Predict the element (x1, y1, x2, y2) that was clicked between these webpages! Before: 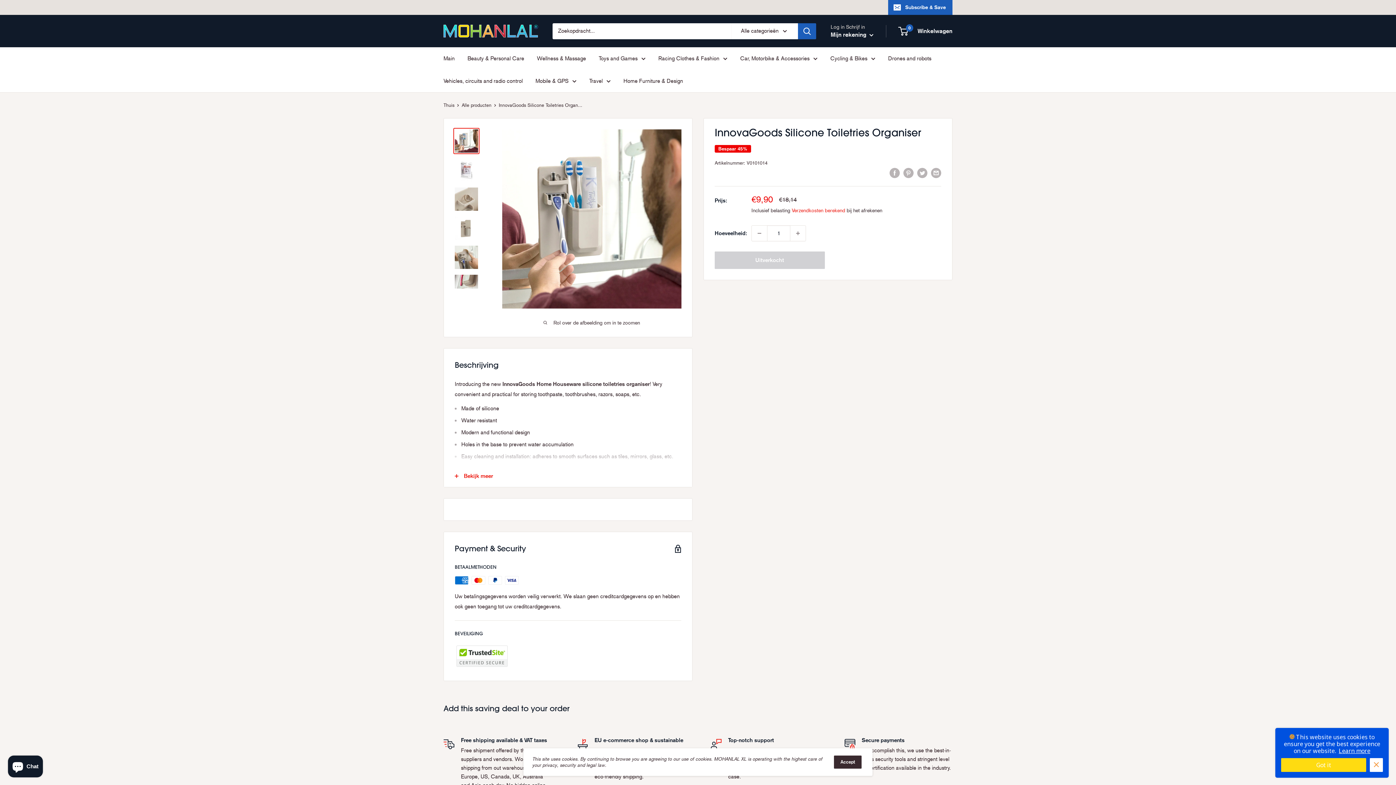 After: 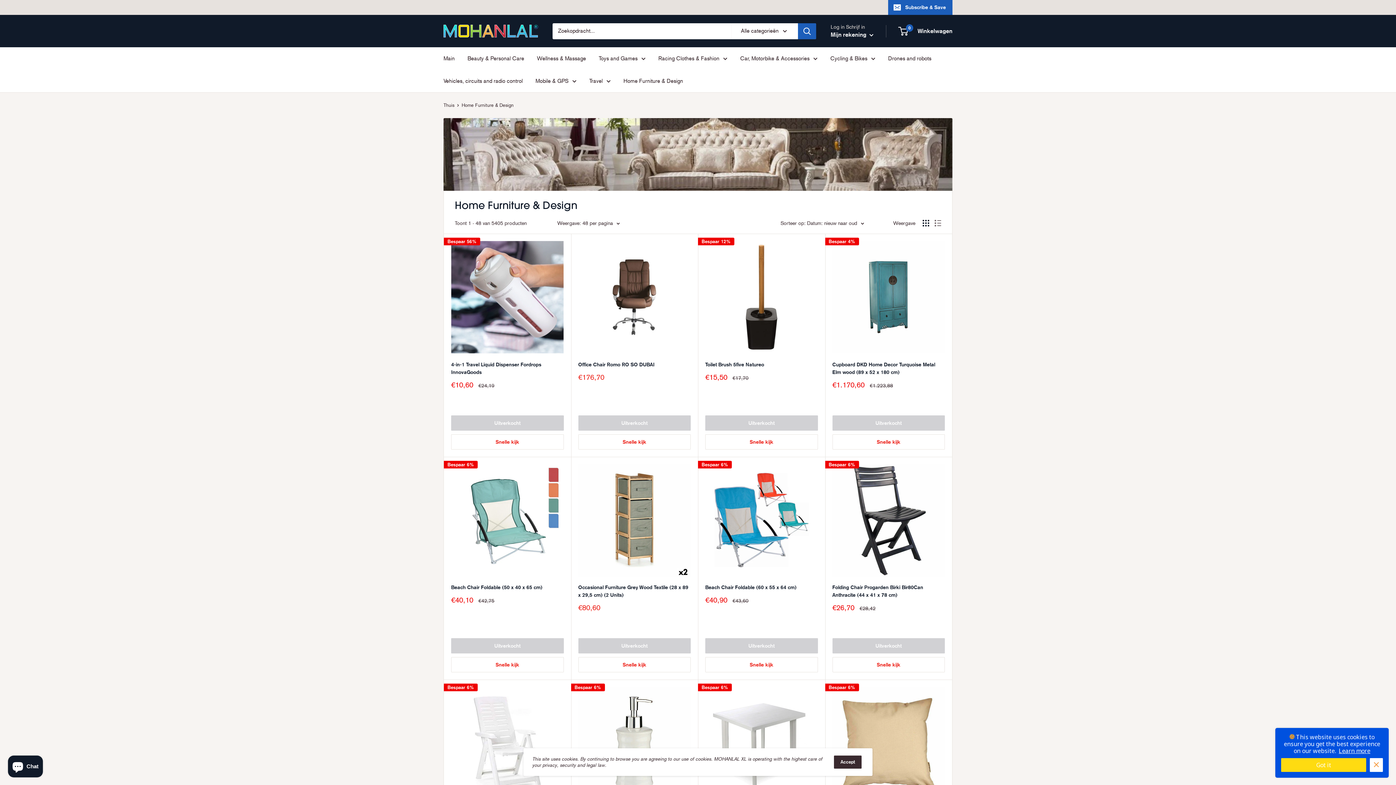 Action: bbox: (623, 76, 683, 86) label: Home Furniture & Design